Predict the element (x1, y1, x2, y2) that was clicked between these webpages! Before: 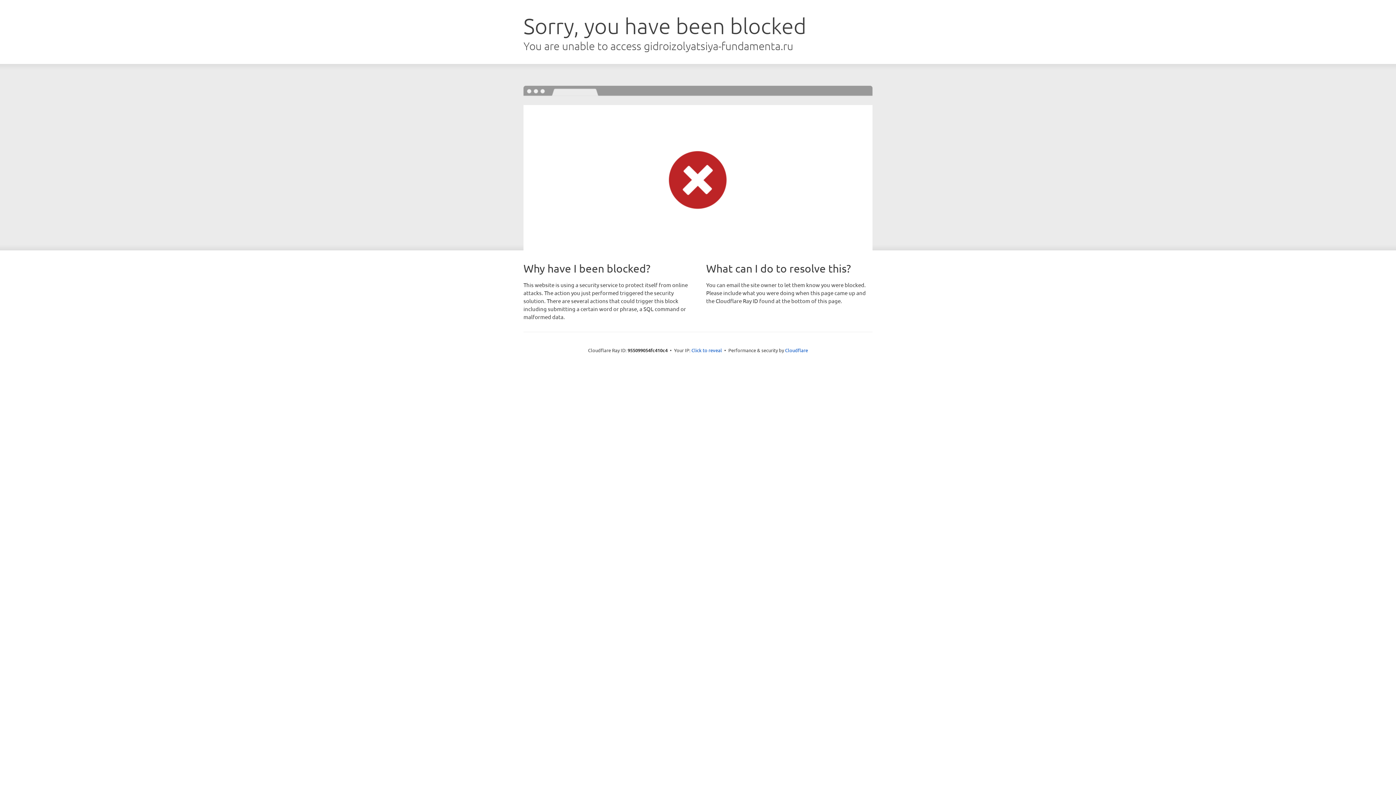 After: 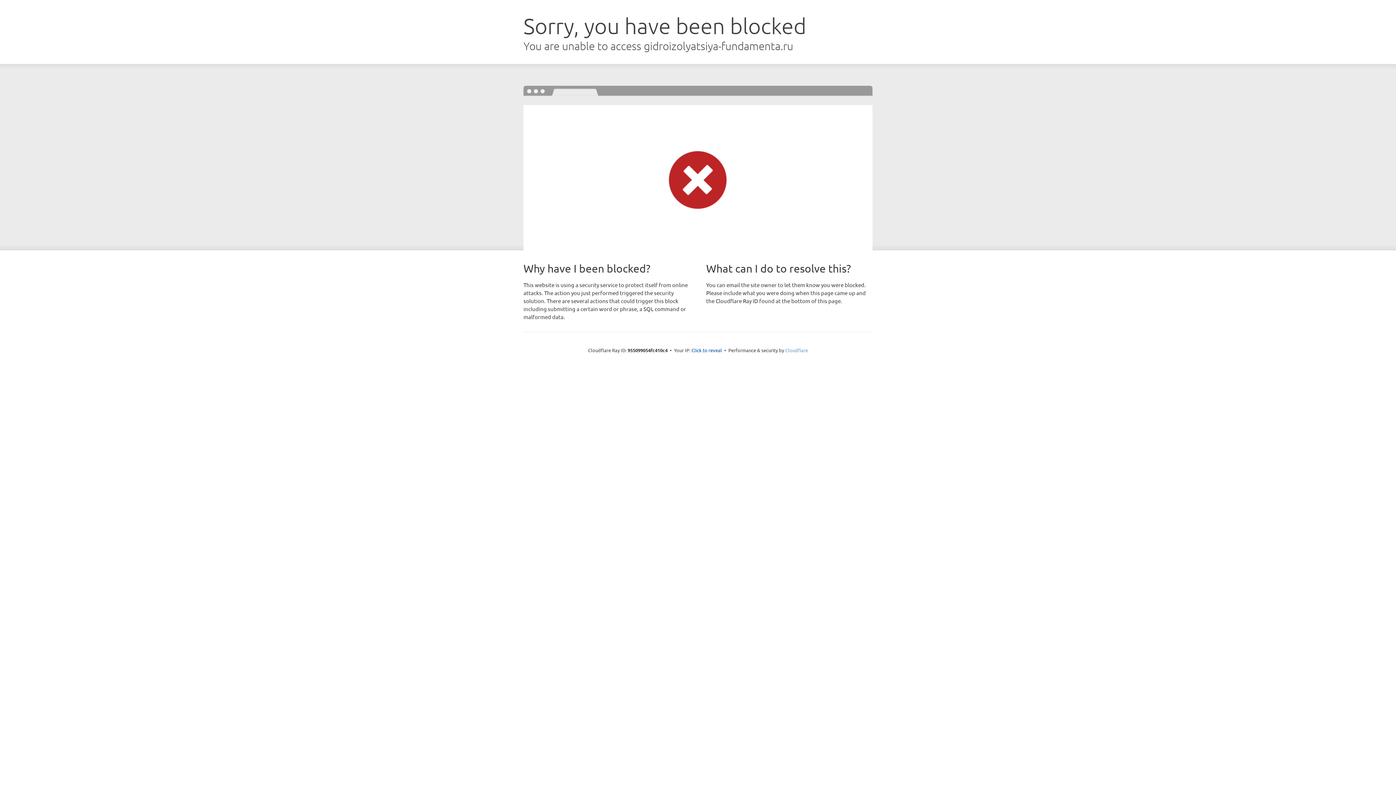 Action: label: Cloudflare bbox: (785, 347, 808, 353)